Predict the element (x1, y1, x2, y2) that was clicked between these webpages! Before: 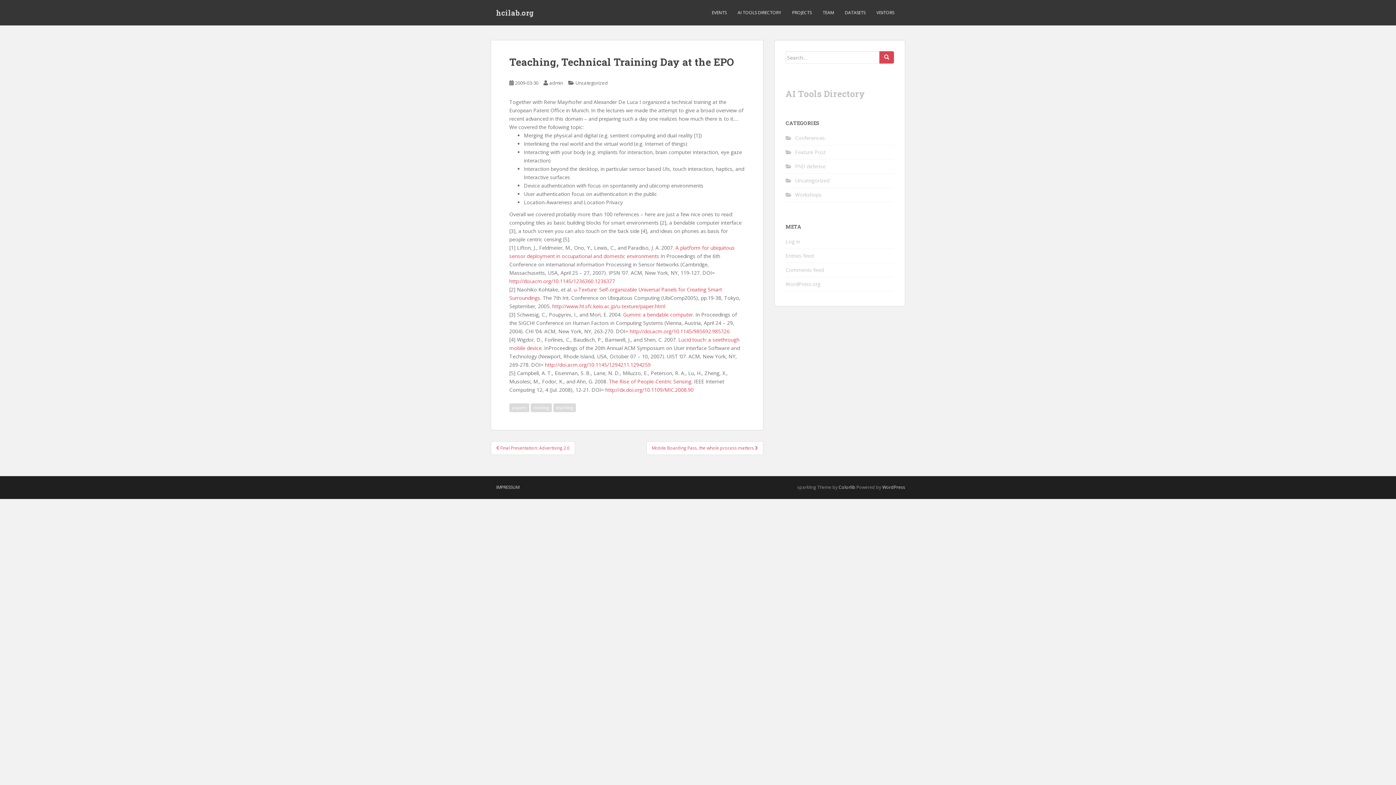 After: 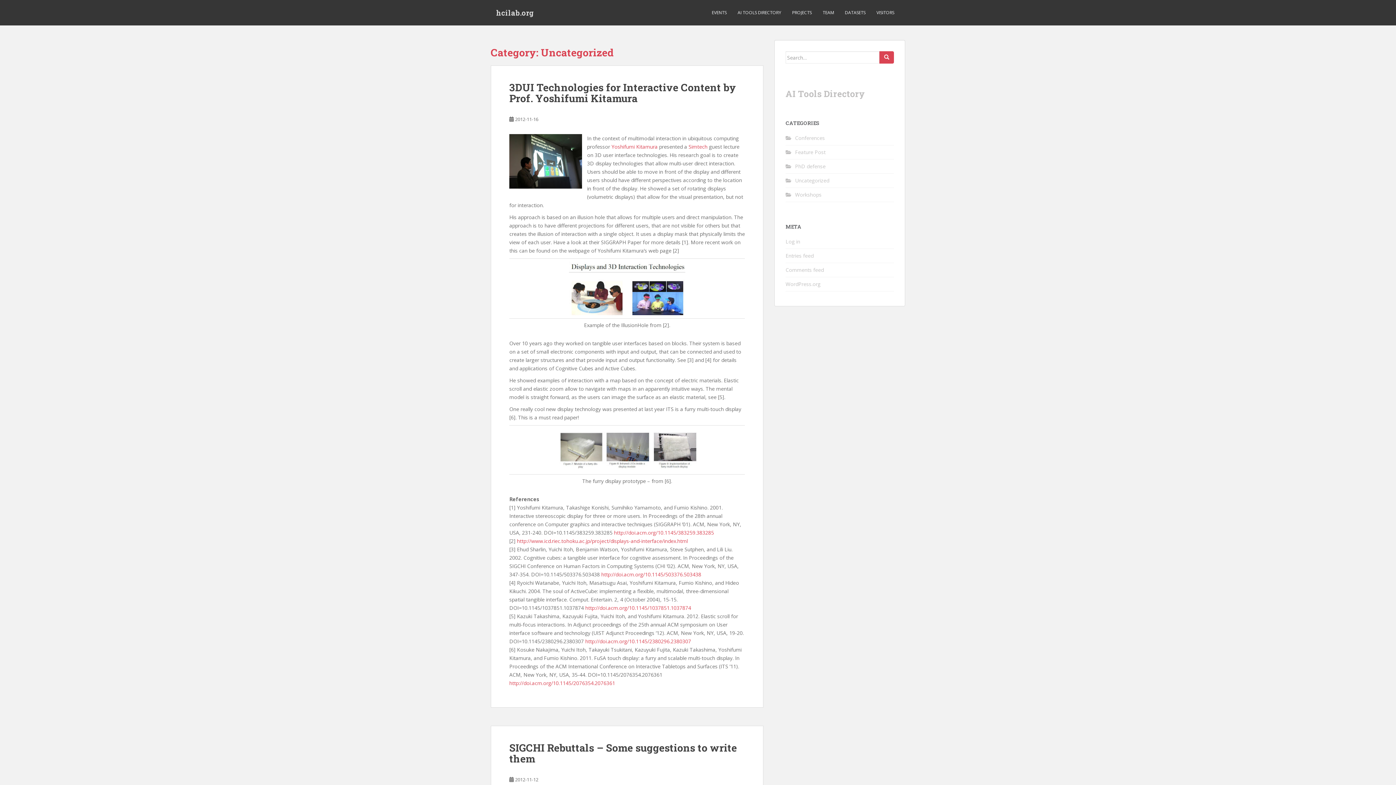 Action: label: Uncategorized bbox: (795, 177, 829, 184)